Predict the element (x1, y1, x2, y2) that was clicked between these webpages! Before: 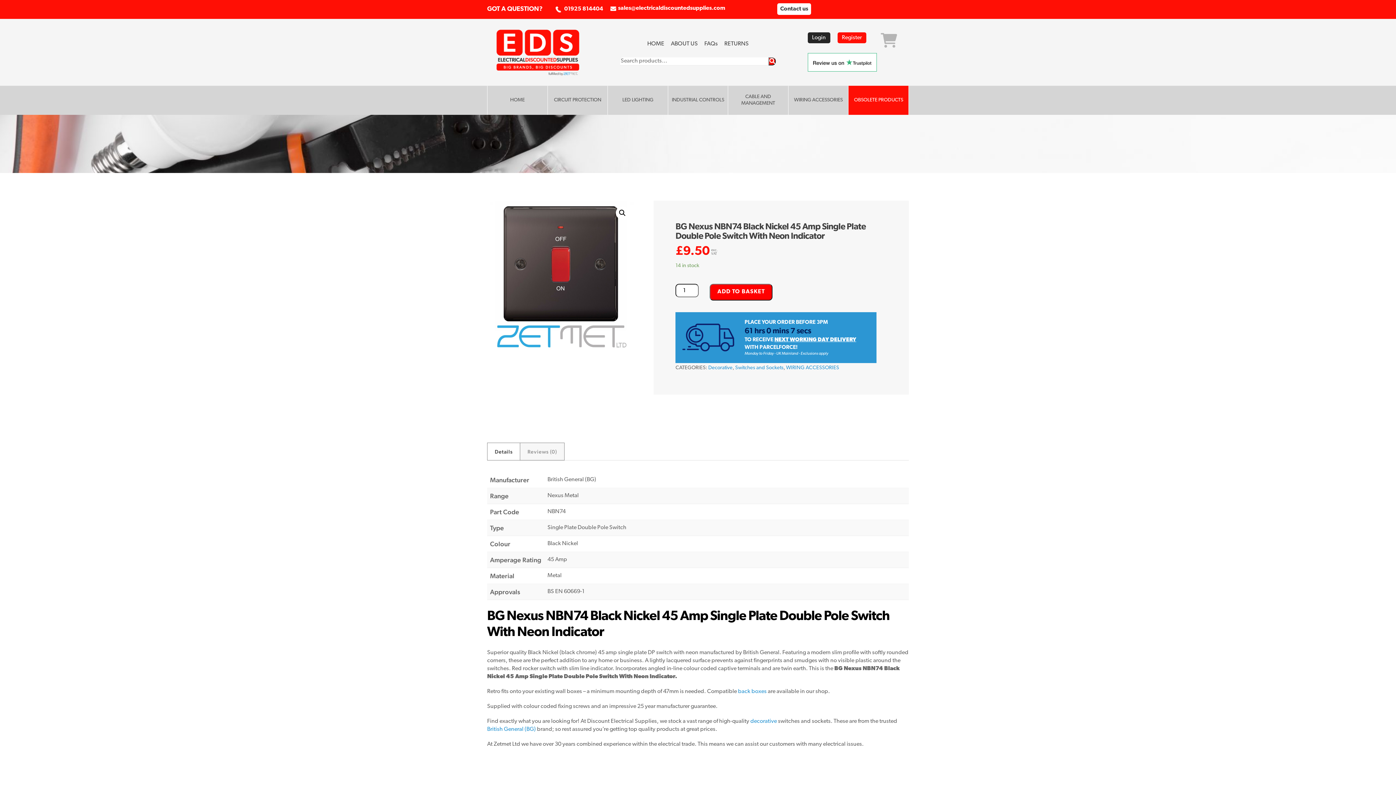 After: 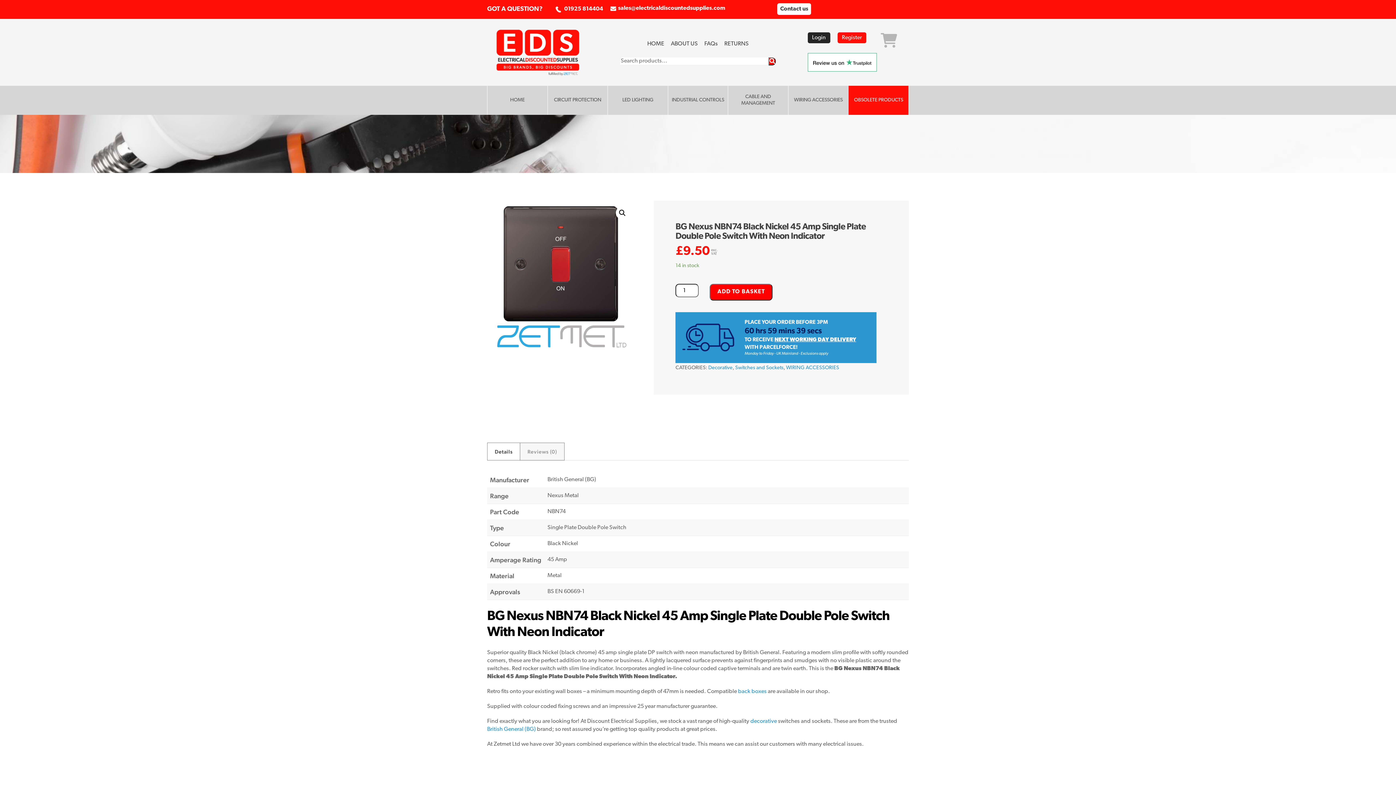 Action: label: View full-screen image gallery bbox: (616, 206, 629, 219)